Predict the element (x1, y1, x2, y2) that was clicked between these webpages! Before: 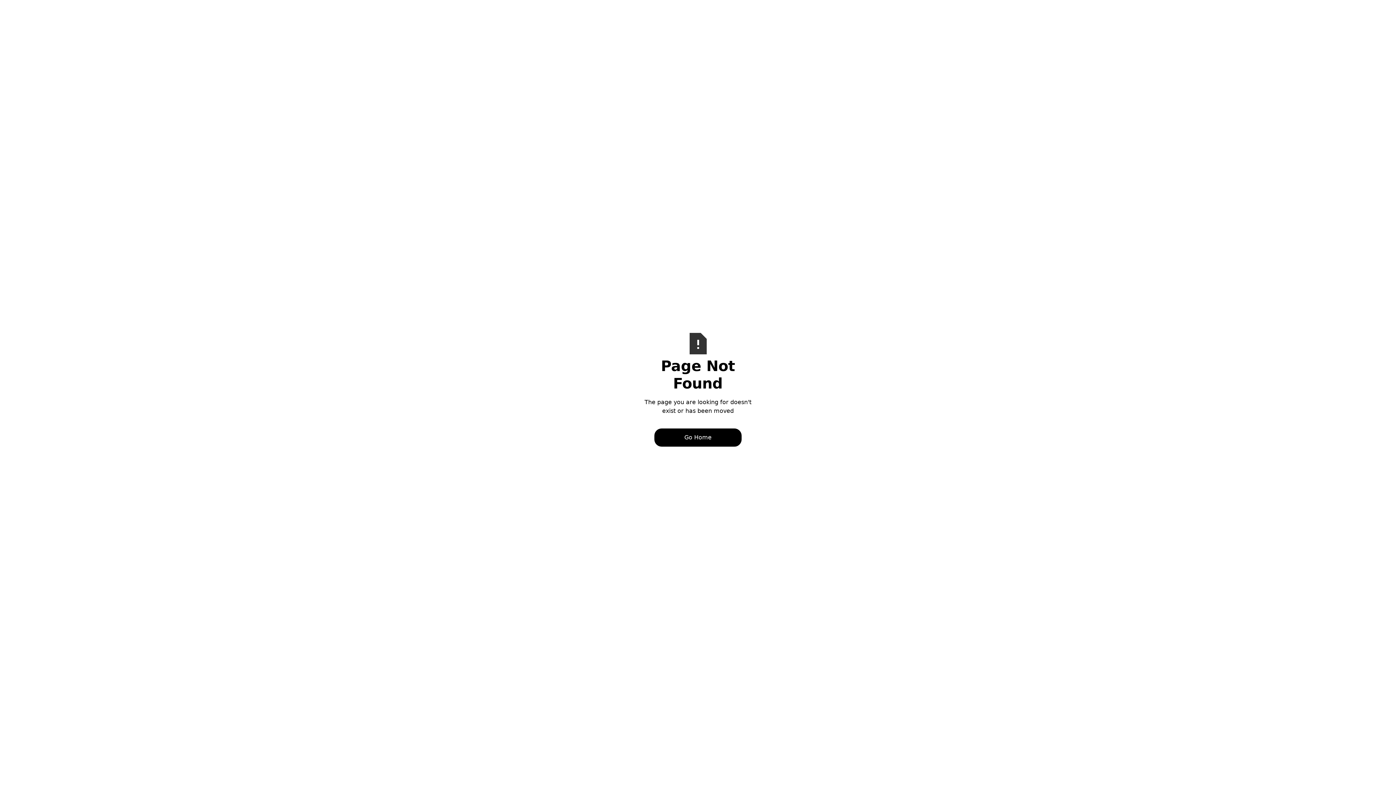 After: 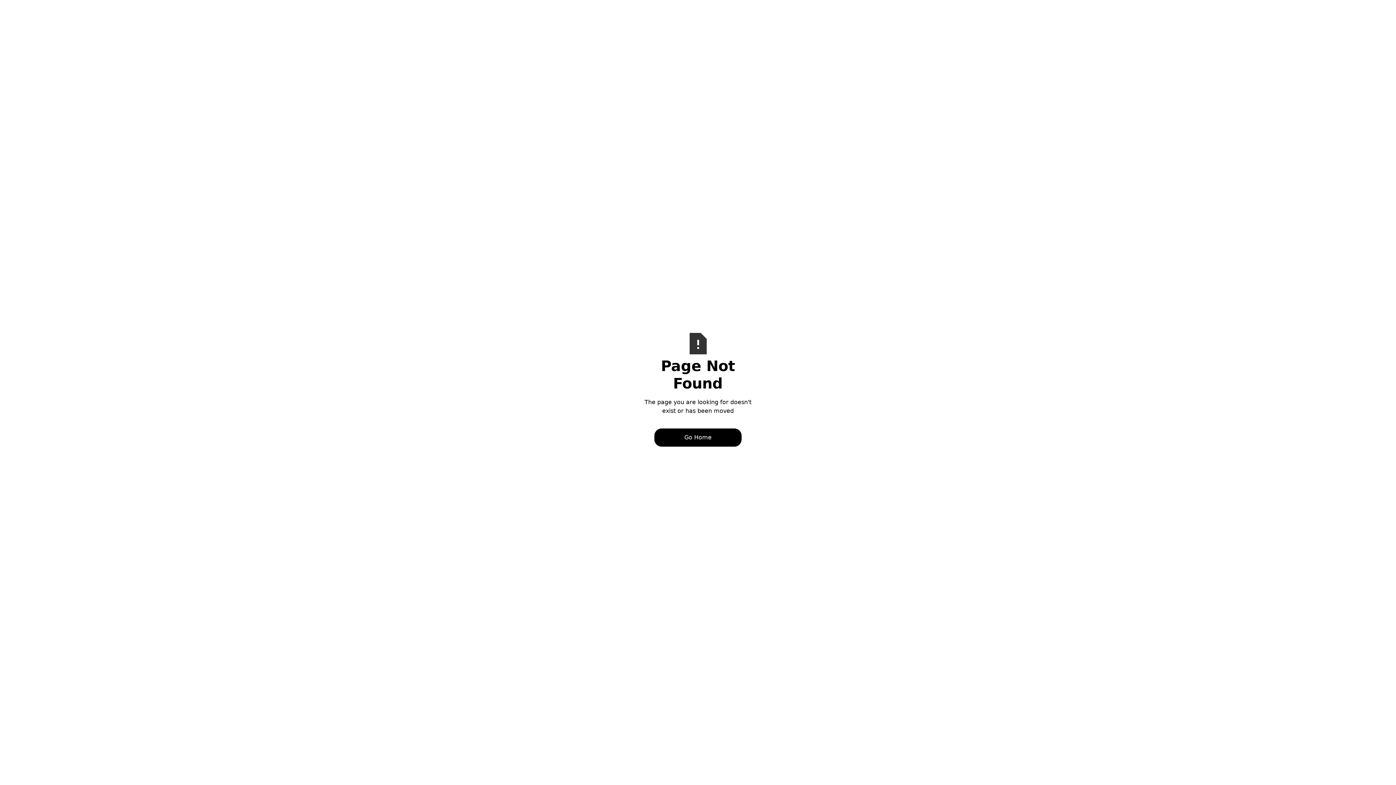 Action: label: Go Home bbox: (654, 428, 741, 446)